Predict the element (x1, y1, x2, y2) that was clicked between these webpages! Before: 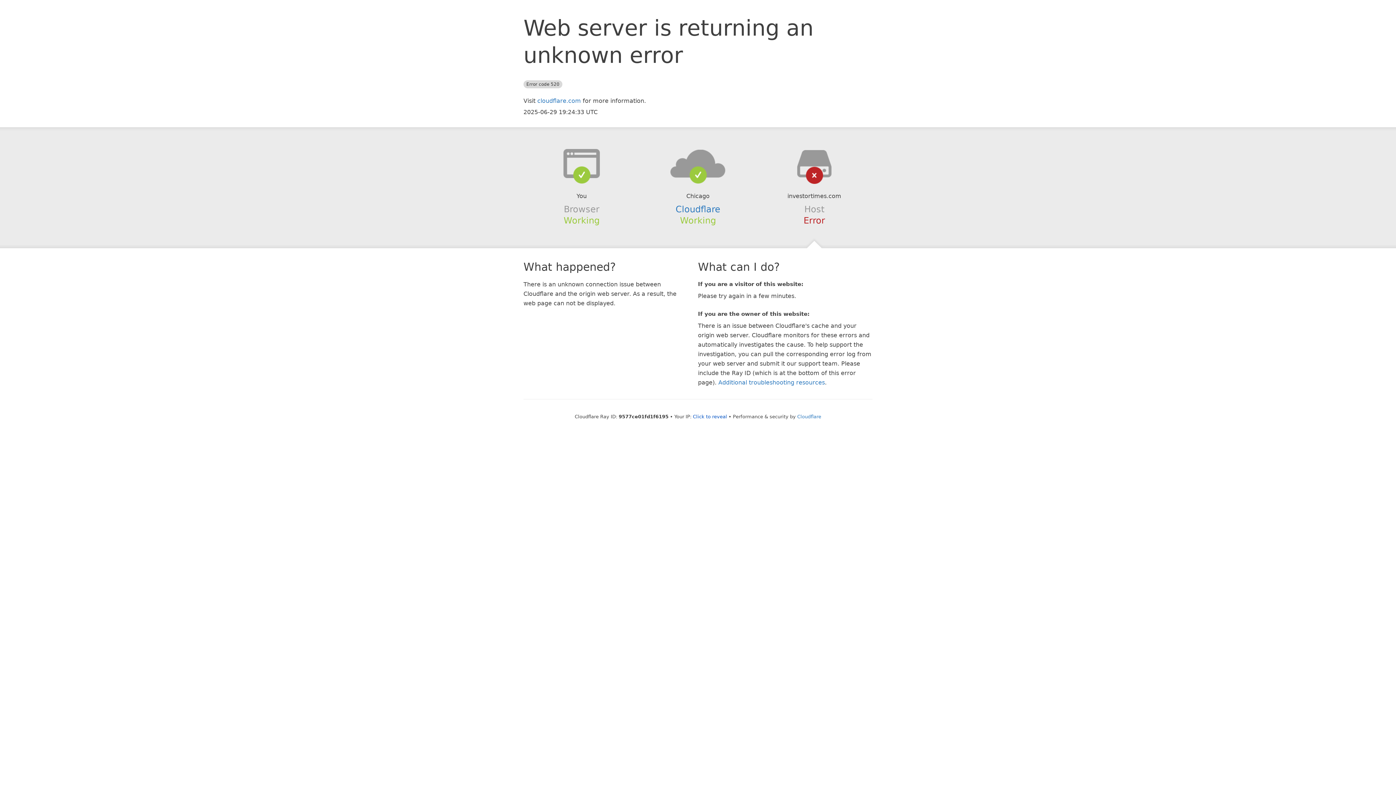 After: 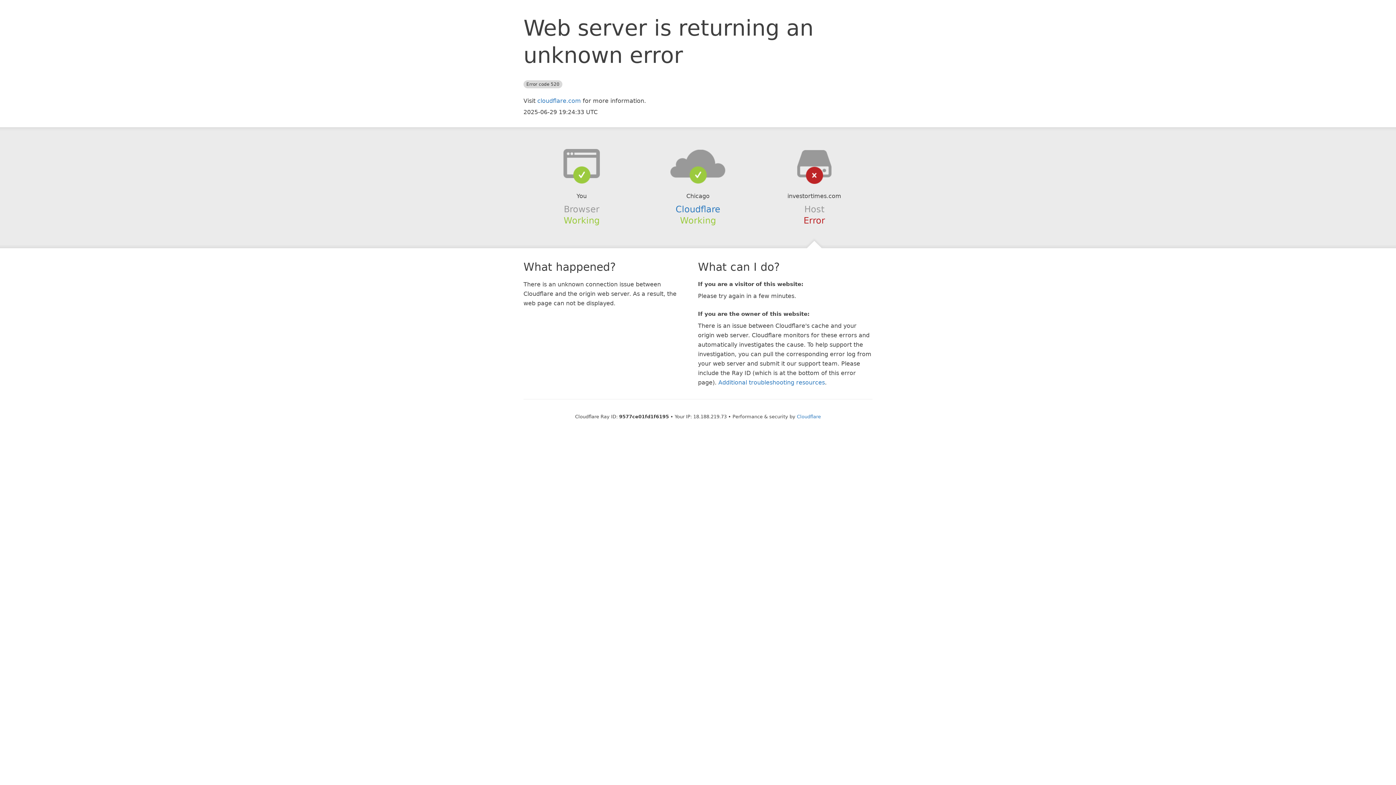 Action: bbox: (693, 414, 727, 419) label: Click to reveal